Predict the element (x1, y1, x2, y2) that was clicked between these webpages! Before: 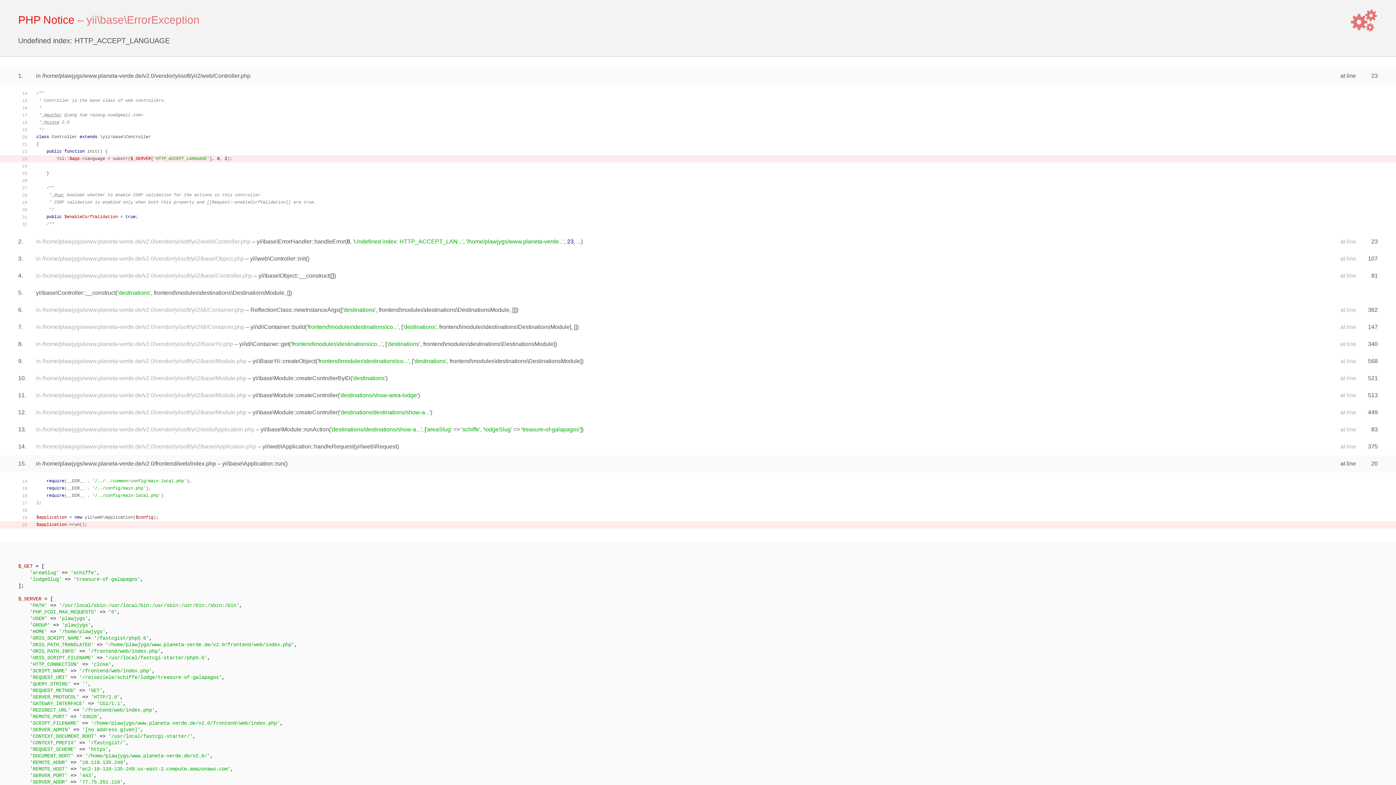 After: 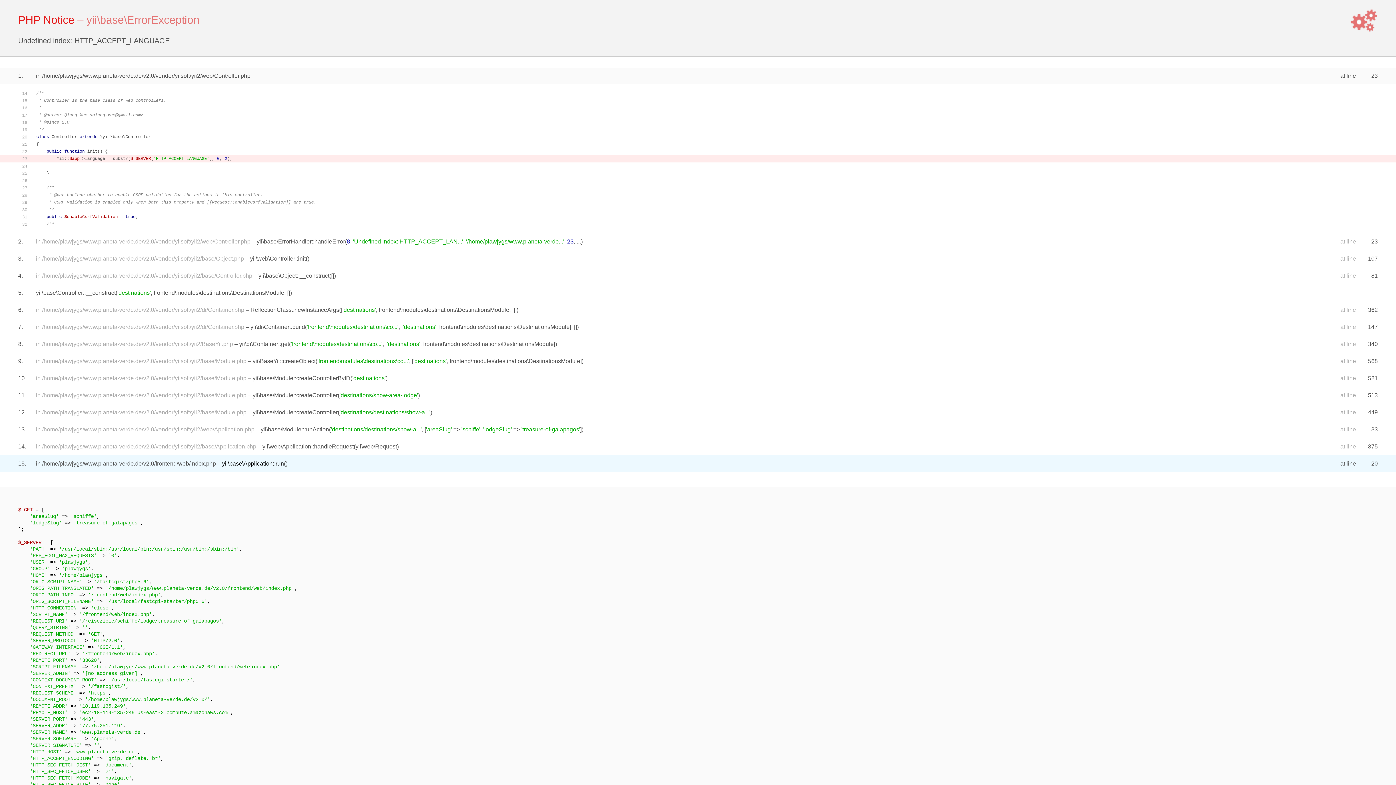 Action: bbox: (222, 460, 284, 466) label: yii\base\Application::run